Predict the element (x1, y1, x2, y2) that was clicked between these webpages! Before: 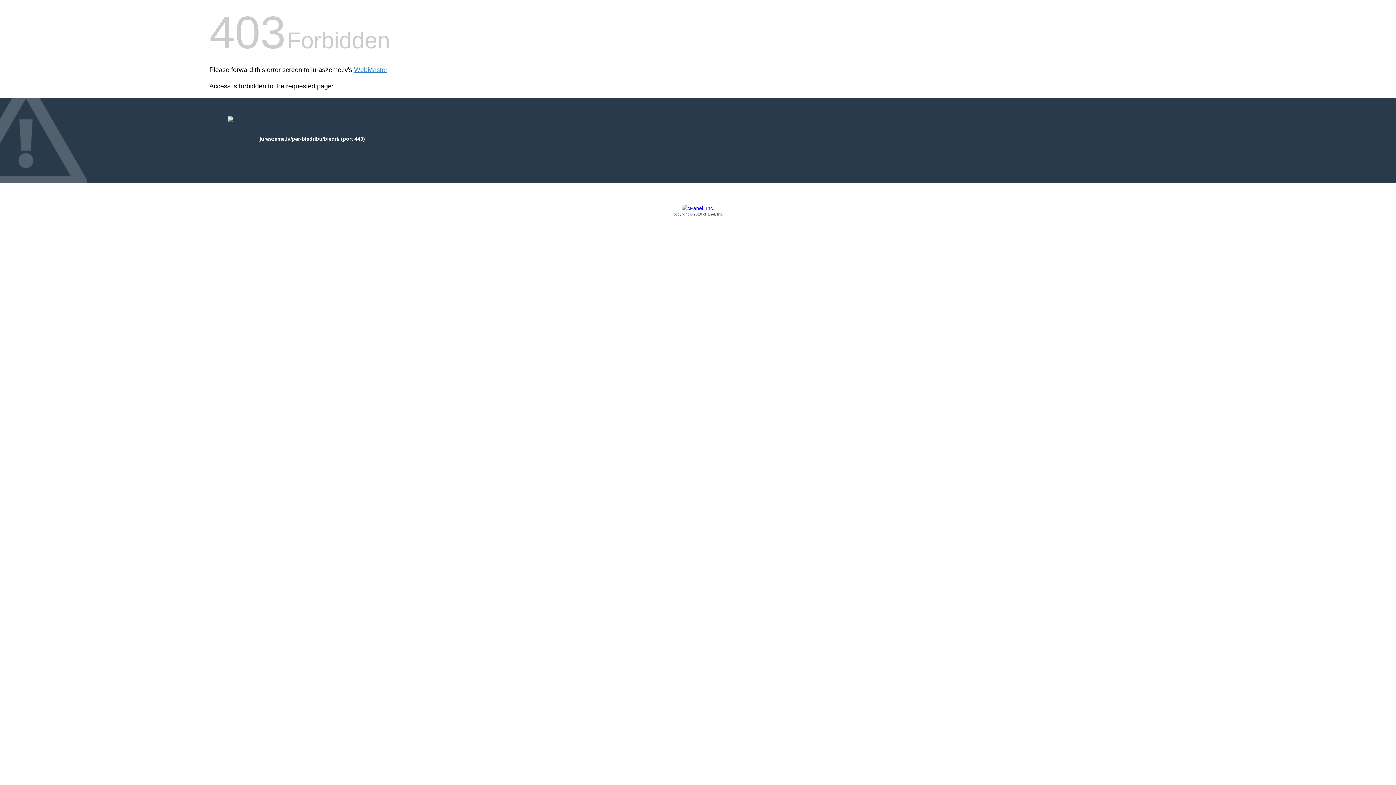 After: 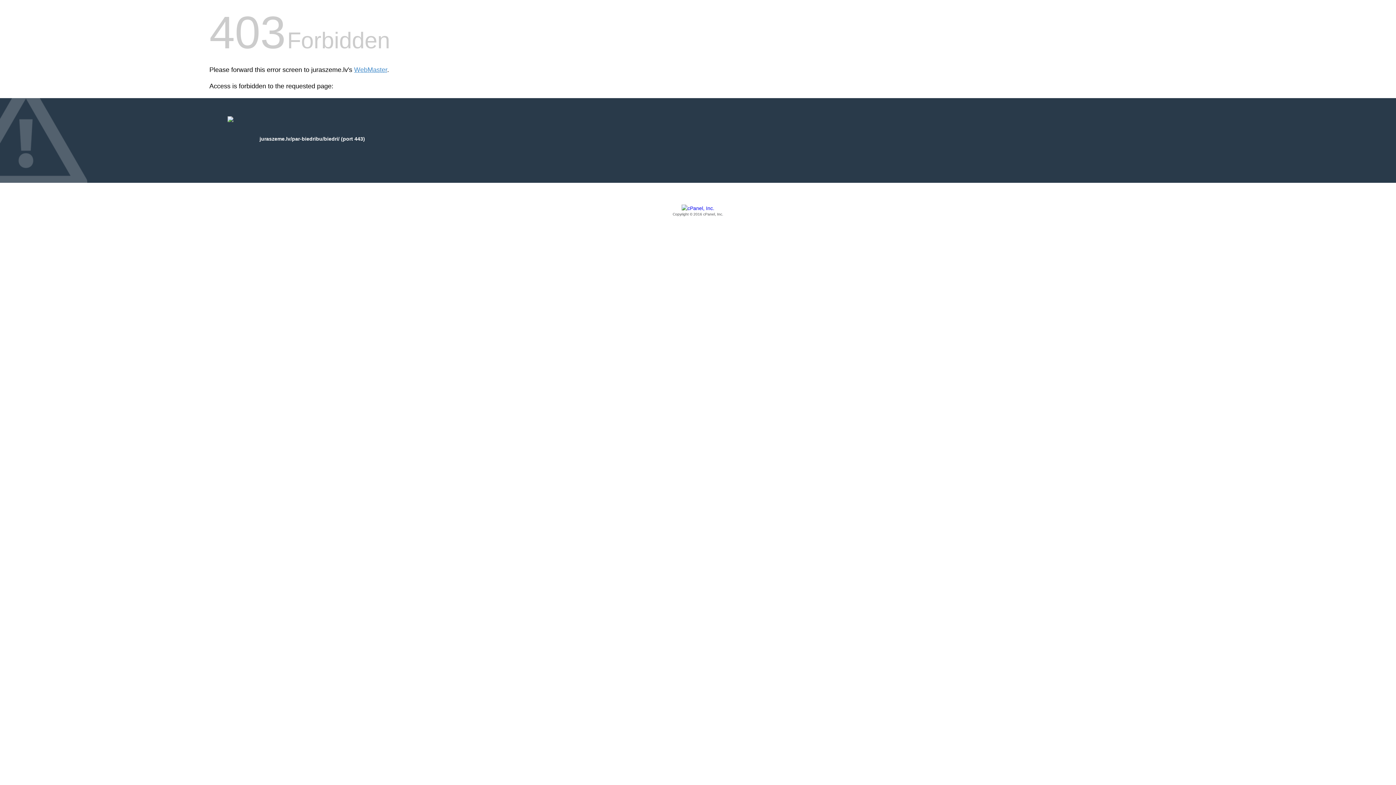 Action: label: Copyright © 2016 cPanel, Inc. bbox: (209, 205, 1186, 217)